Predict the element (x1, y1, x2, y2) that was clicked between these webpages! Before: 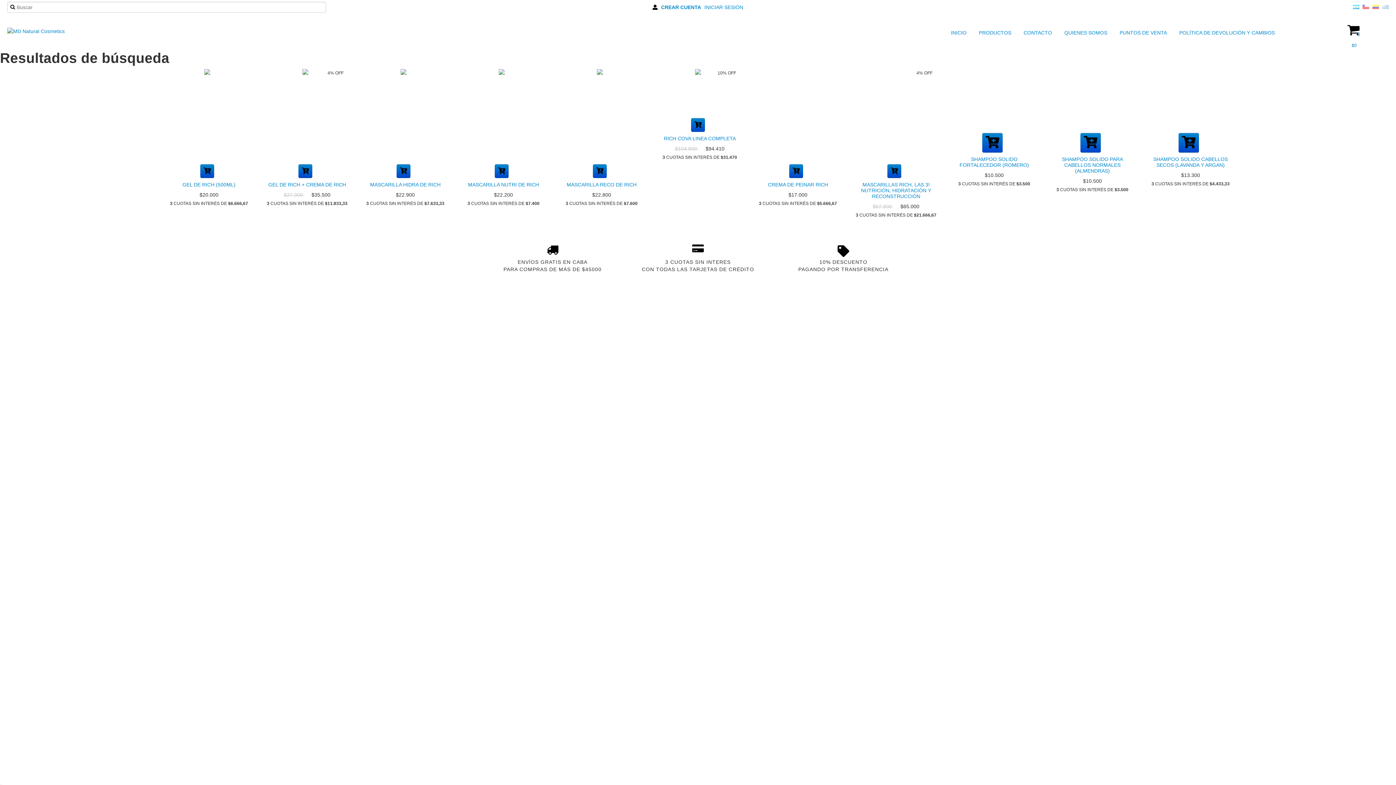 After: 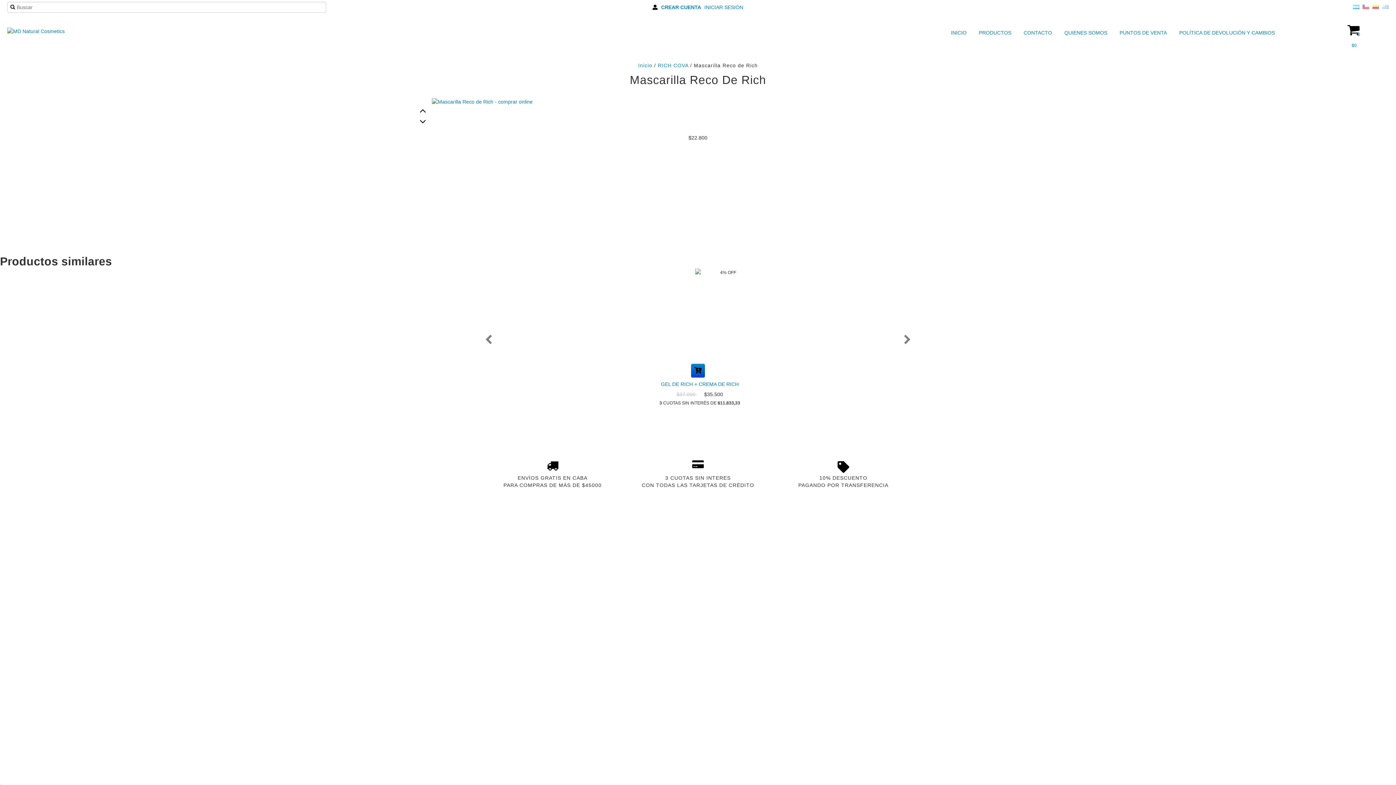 Action: bbox: (560, 180, 643, 189) label: MASCARILLA RECO DE RICH